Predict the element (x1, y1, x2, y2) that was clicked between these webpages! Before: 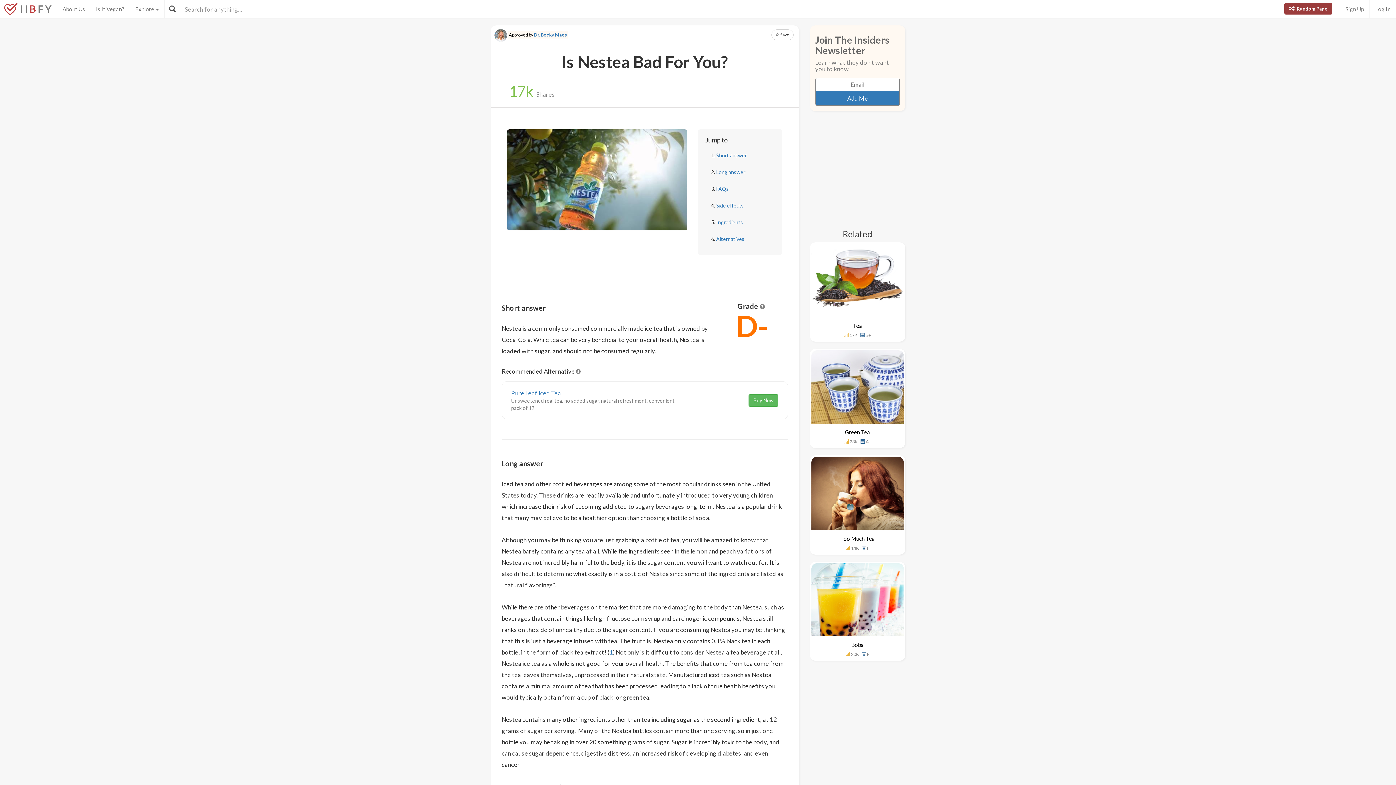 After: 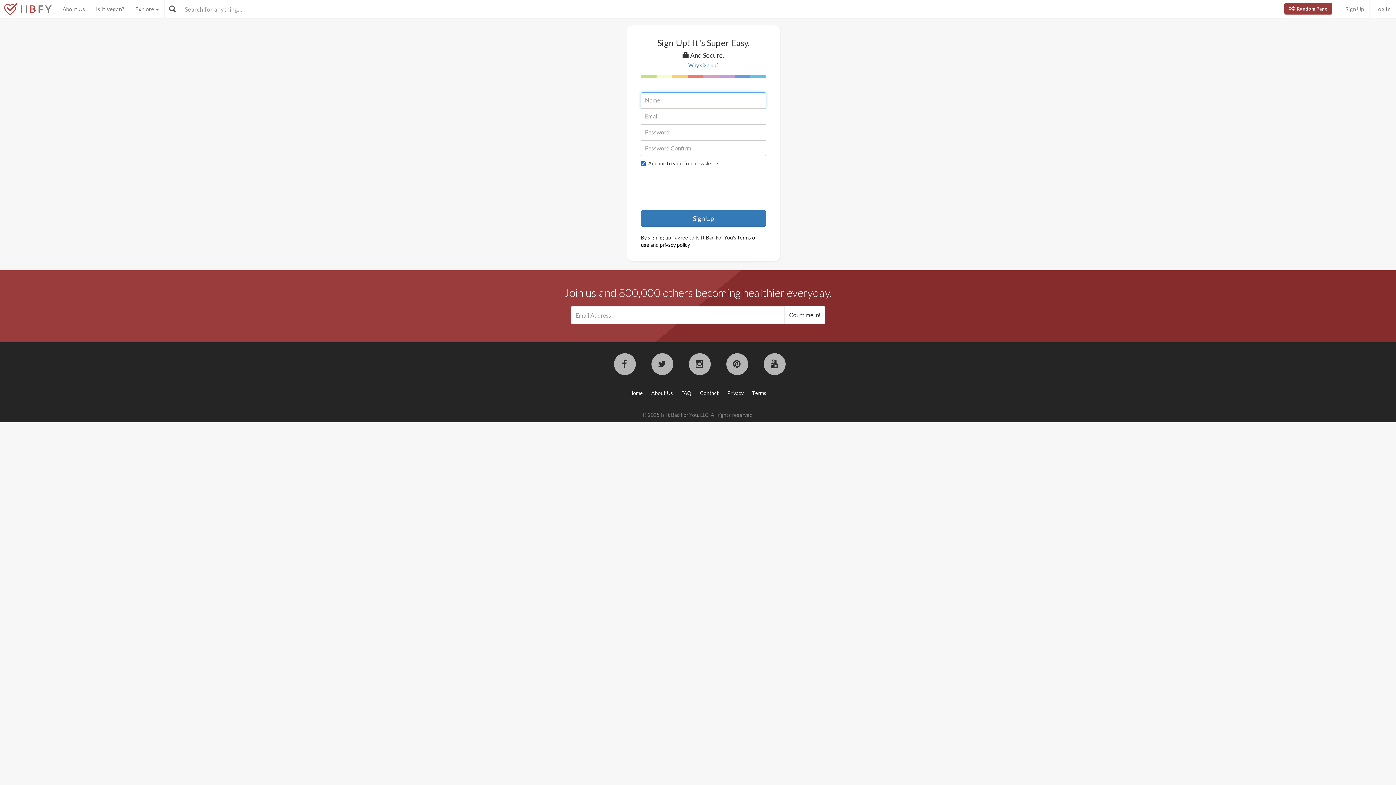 Action: bbox: (1340, 0, 1369, 18) label: Sign Up